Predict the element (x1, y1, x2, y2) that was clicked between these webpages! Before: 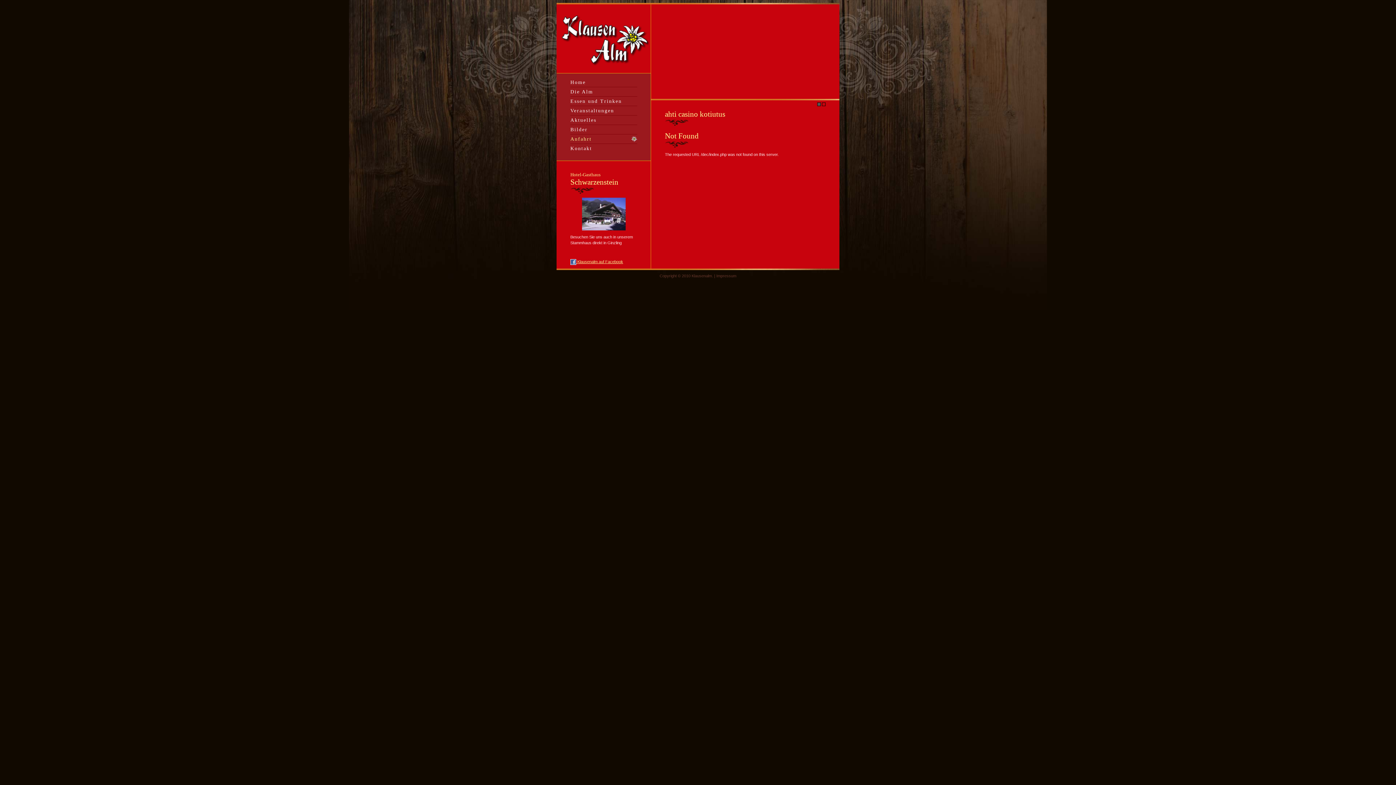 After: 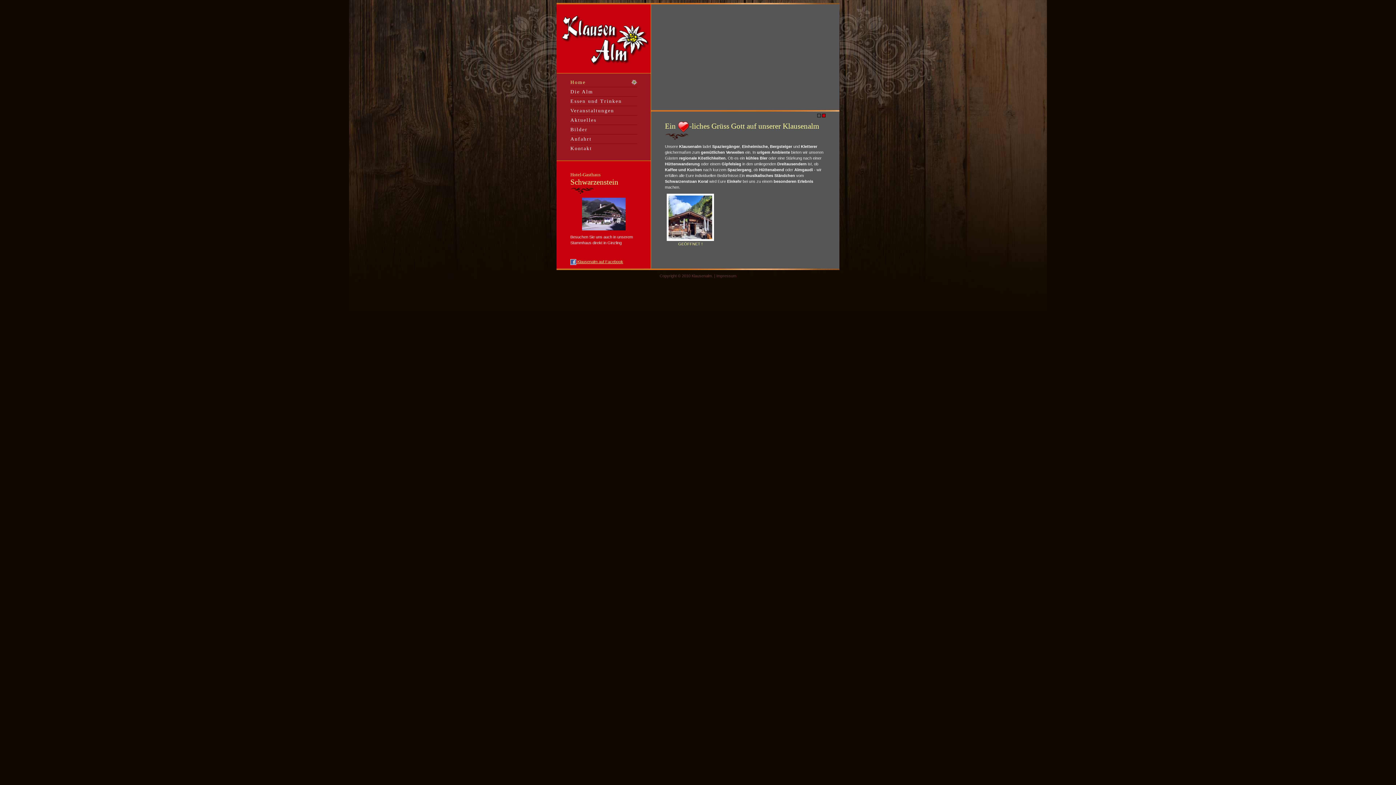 Action: bbox: (817, 103, 821, 108)